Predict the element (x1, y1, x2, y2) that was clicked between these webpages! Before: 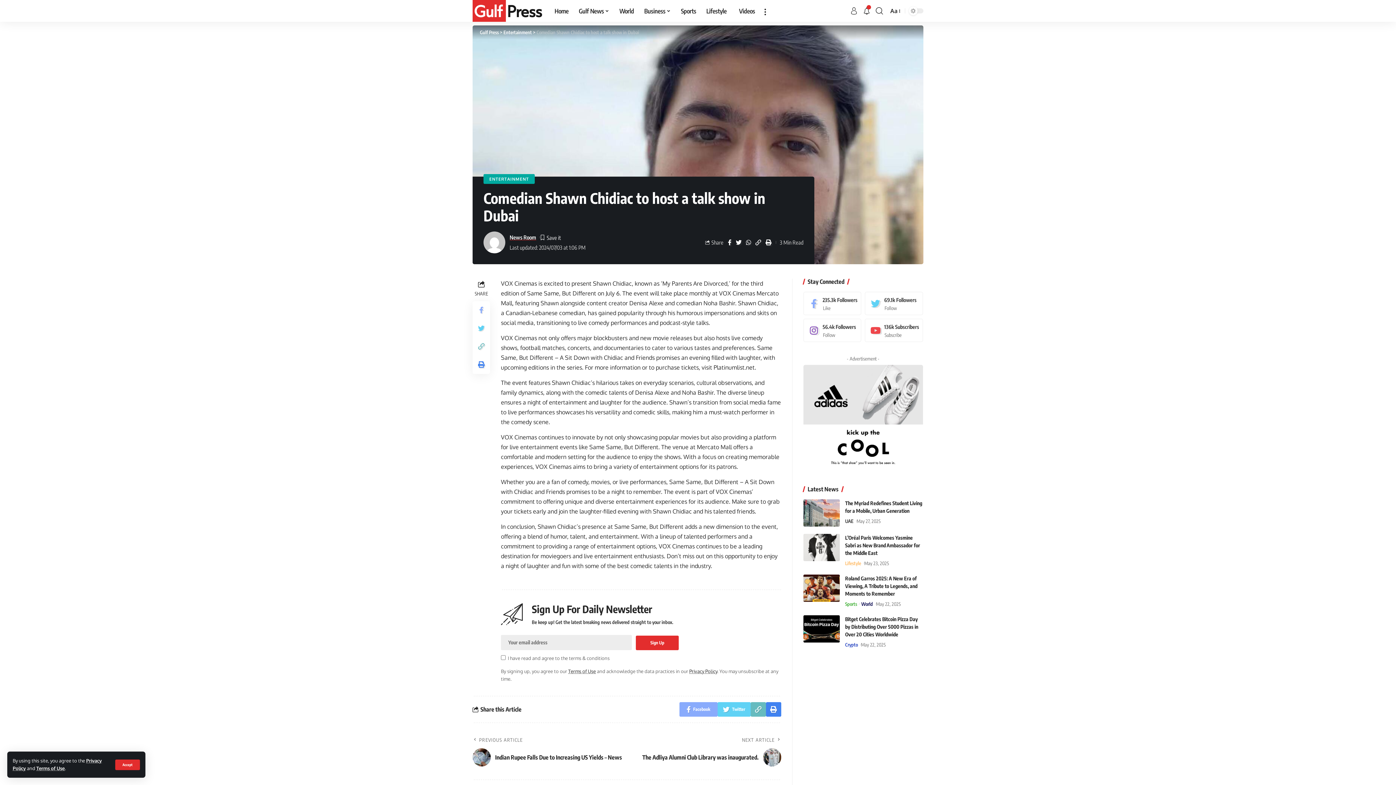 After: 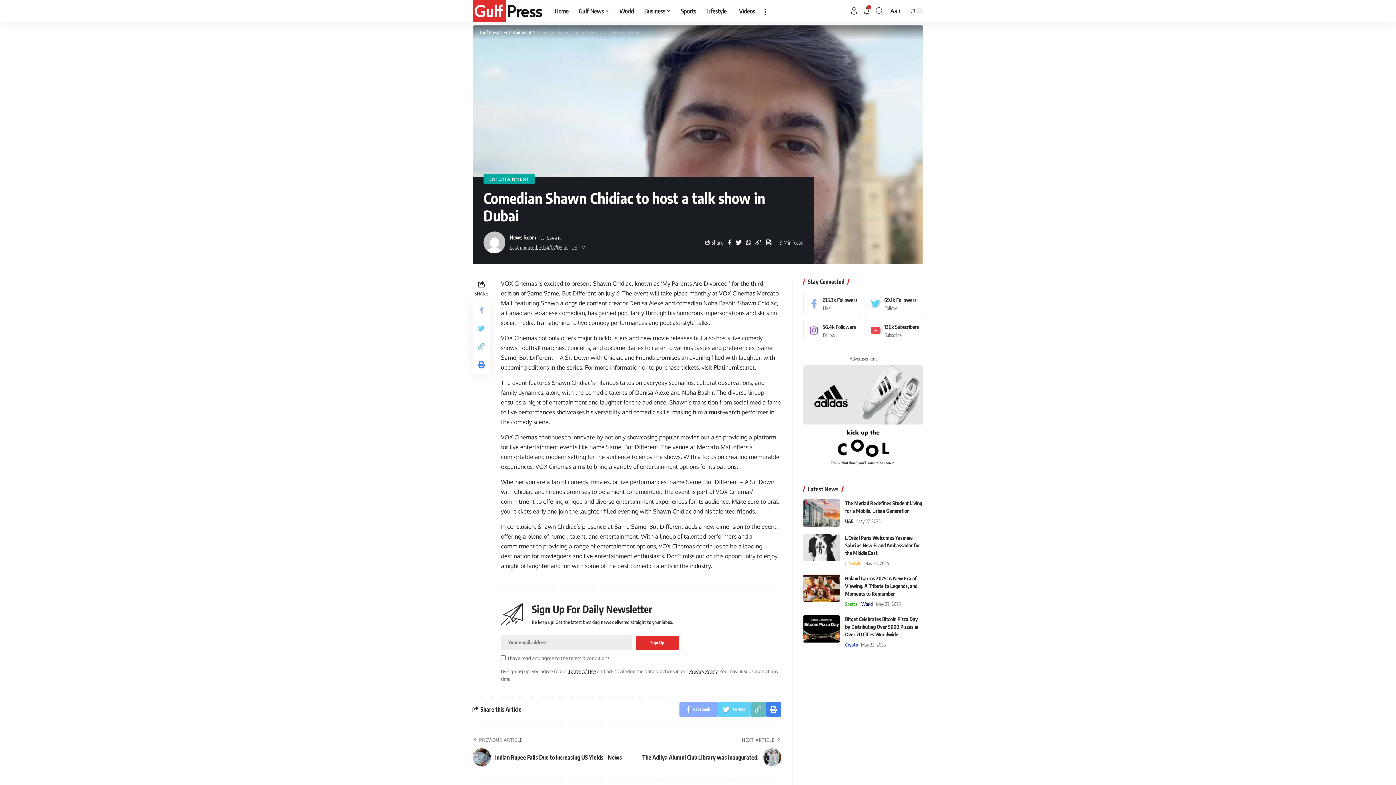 Action: bbox: (115, 759, 140, 770) label: Accept